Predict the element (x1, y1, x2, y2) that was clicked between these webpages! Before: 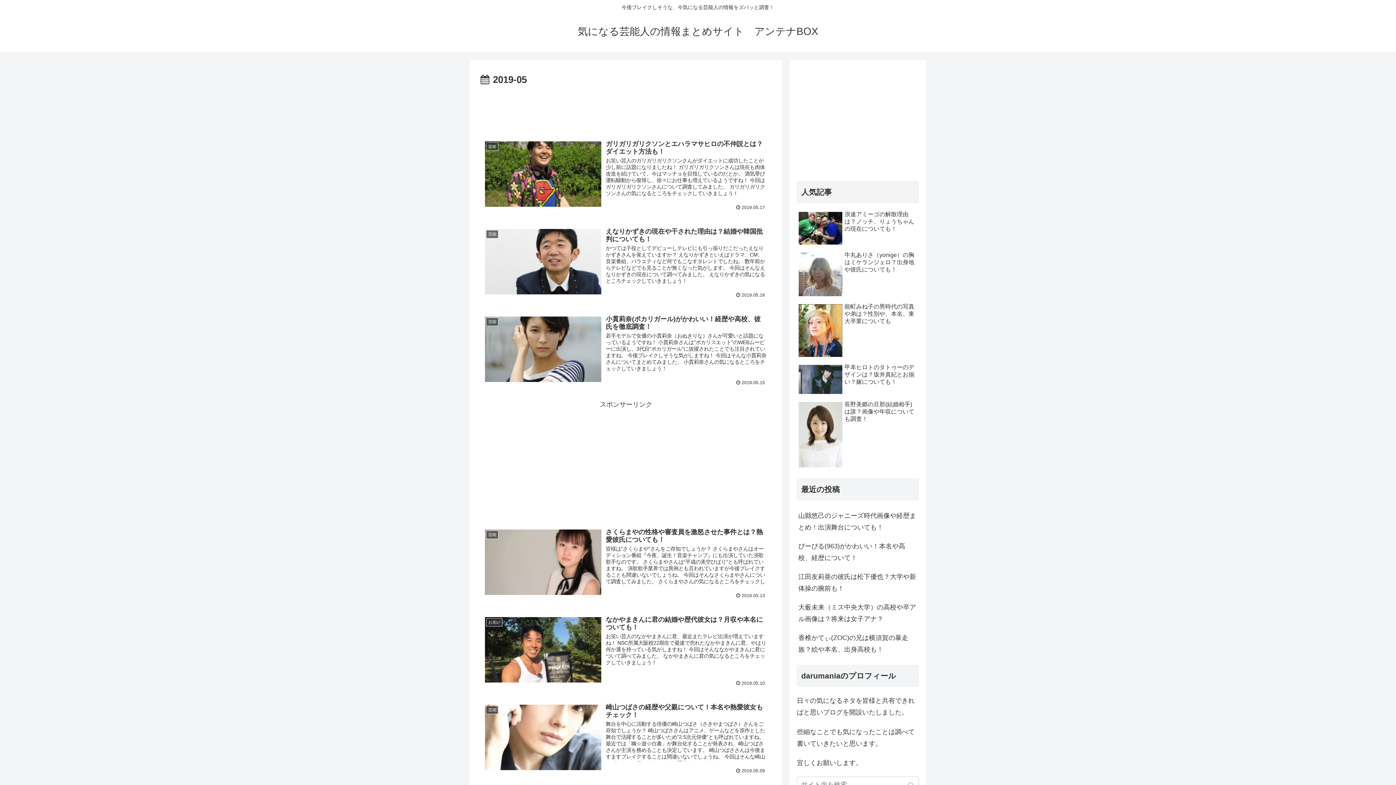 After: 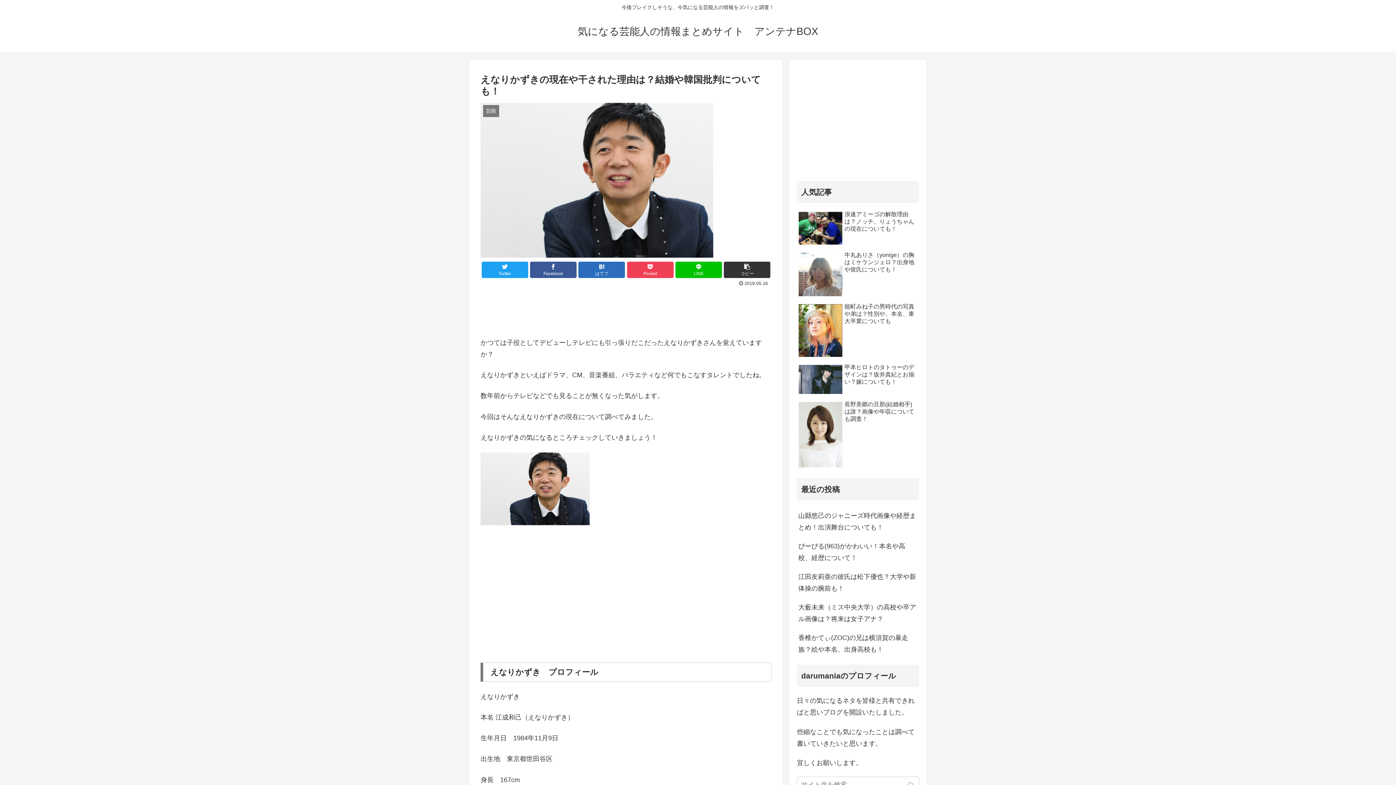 Action: label: 芸能
えなりかずきの現在や干された理由は？結婚や韓国批判についても！
かつては子役としてデビューしテレビにも引っ張りだこだったえなりかずきさんを覚えていますか？ えなりかずきといえばドラマ、CM、音楽番組、バラエティなど何でもこなすタレントでしたね。 数年前からテレビなどでも見ることが無くなった気がします。 今回はそんなえなりかずきの現在について調べてみました。 えなりかずきの気になるところチェックしていきましょう！
2019.05.16 bbox: (480, 223, 771, 302)